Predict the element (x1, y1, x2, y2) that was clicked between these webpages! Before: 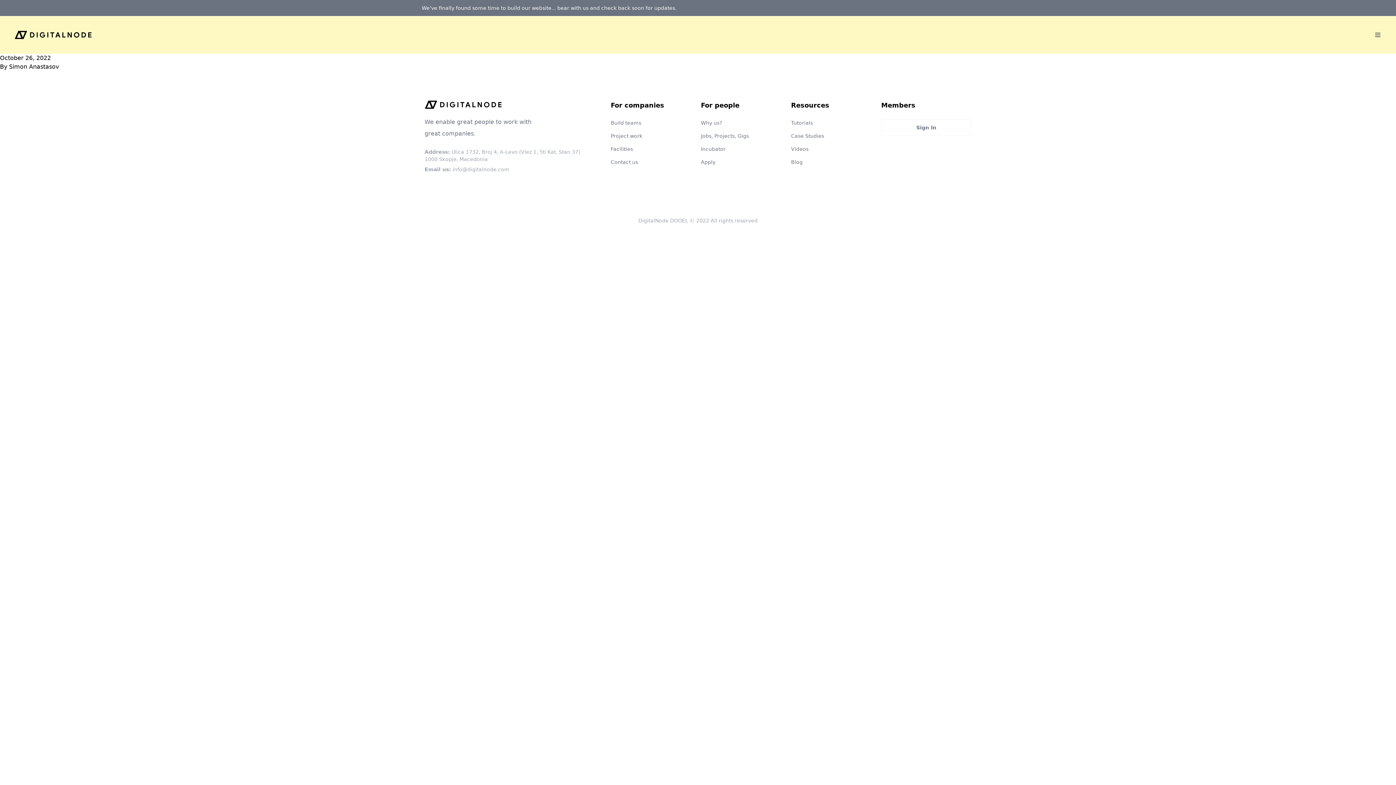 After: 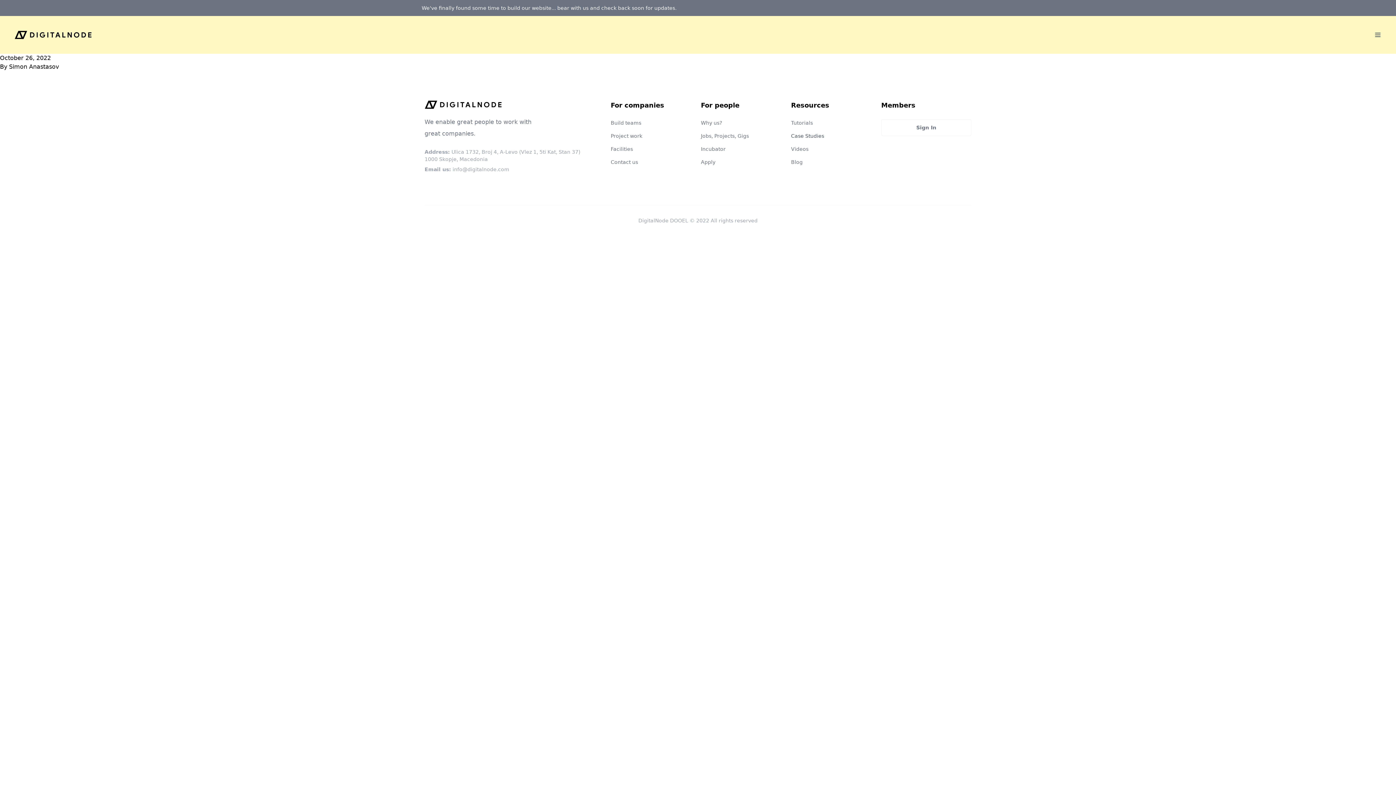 Action: bbox: (791, 133, 824, 138) label: Case Studies